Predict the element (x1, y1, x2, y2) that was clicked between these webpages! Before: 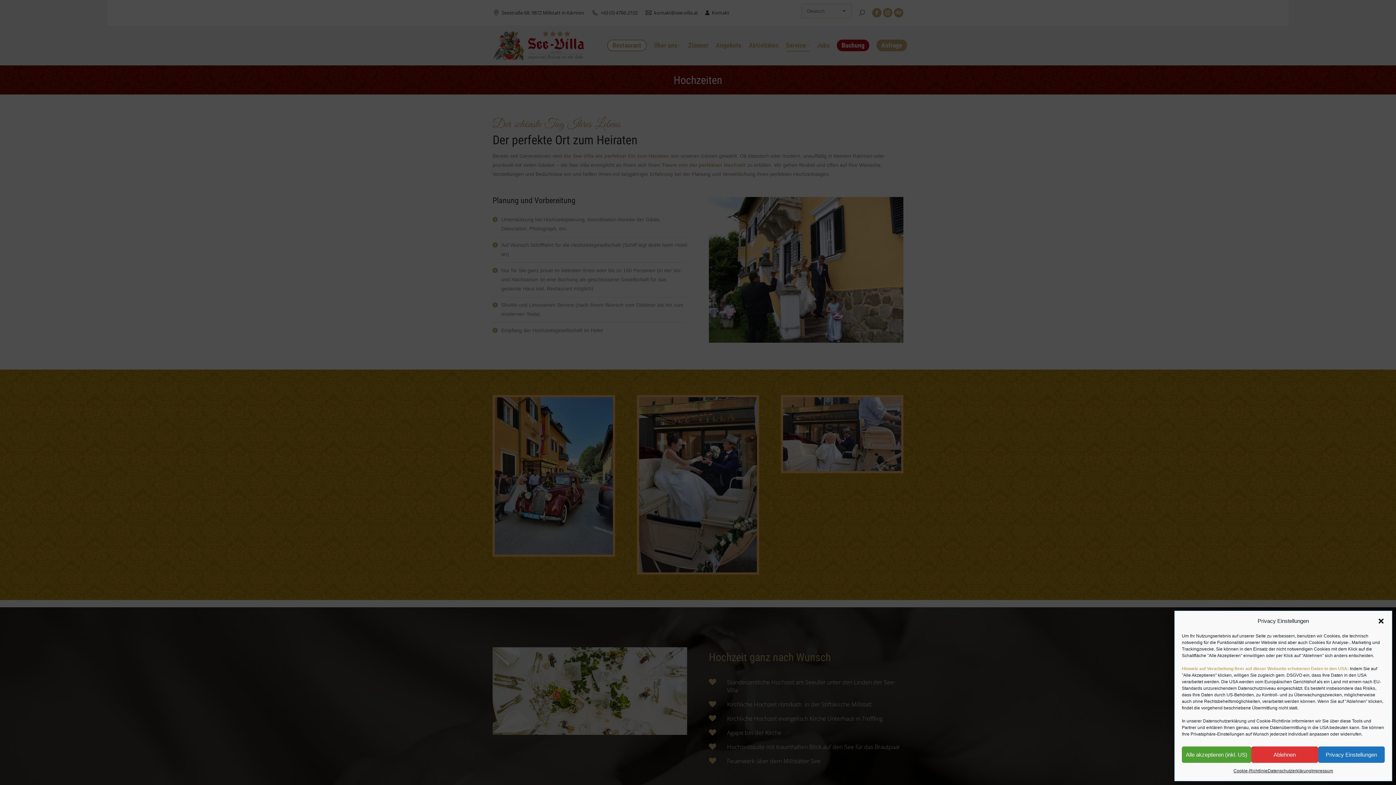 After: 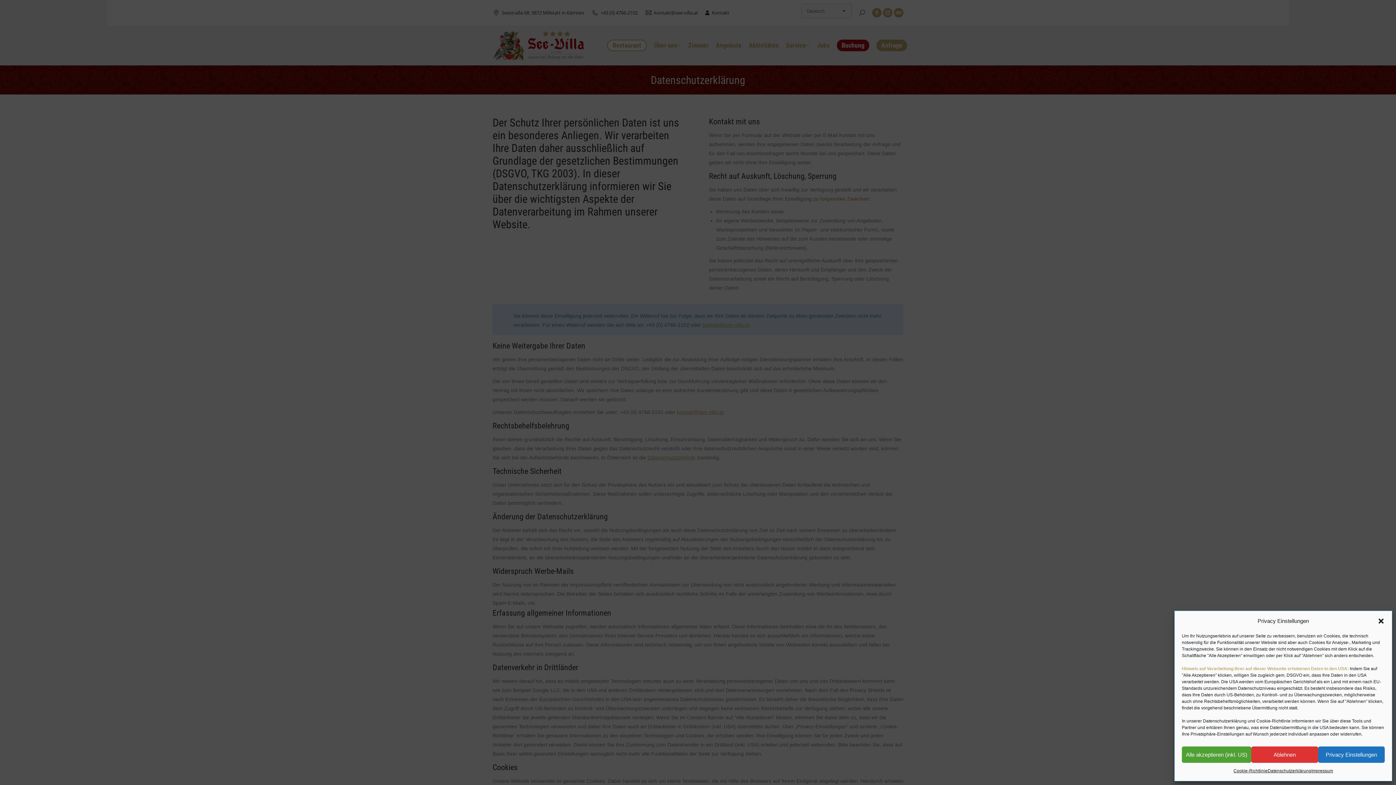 Action: bbox: (1268, 766, 1311, 776) label: Datenschutzerklärung